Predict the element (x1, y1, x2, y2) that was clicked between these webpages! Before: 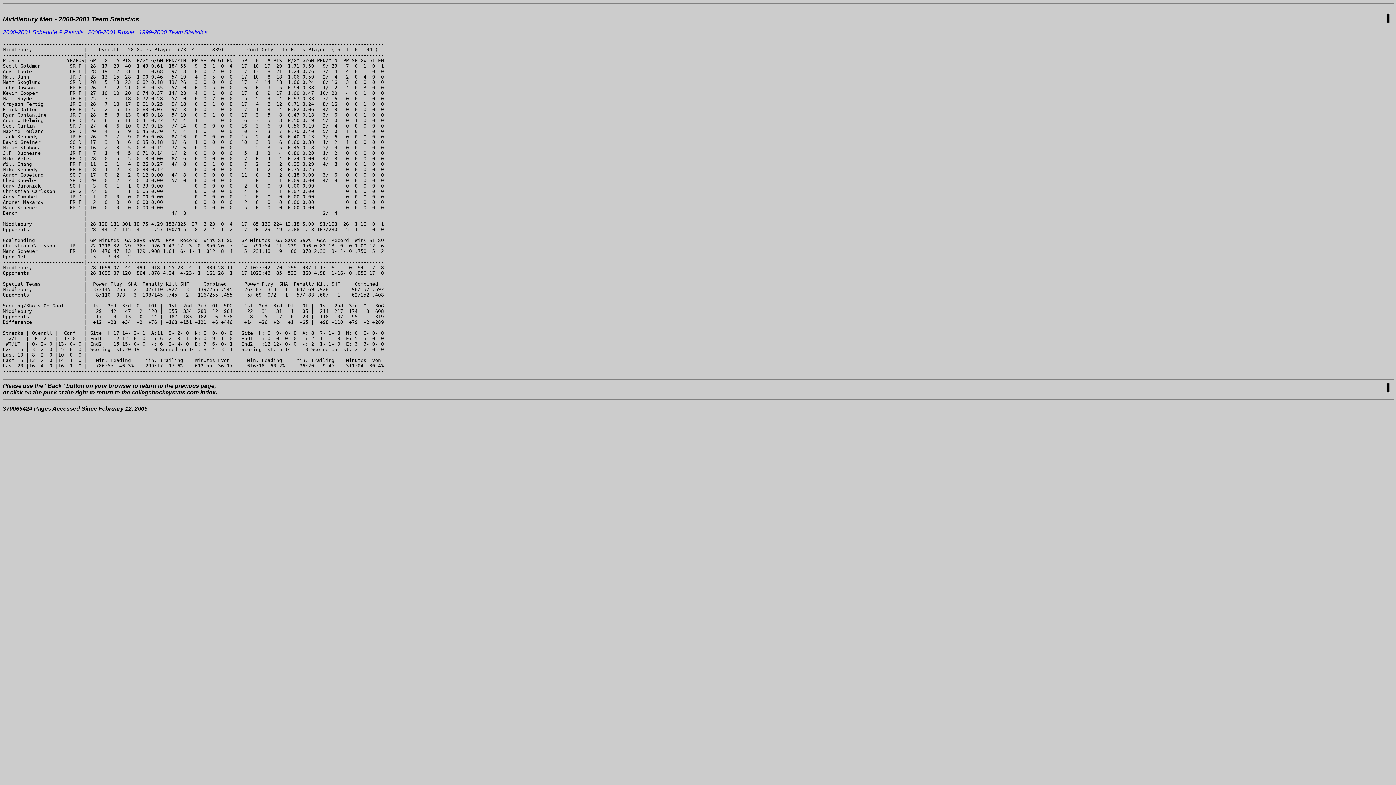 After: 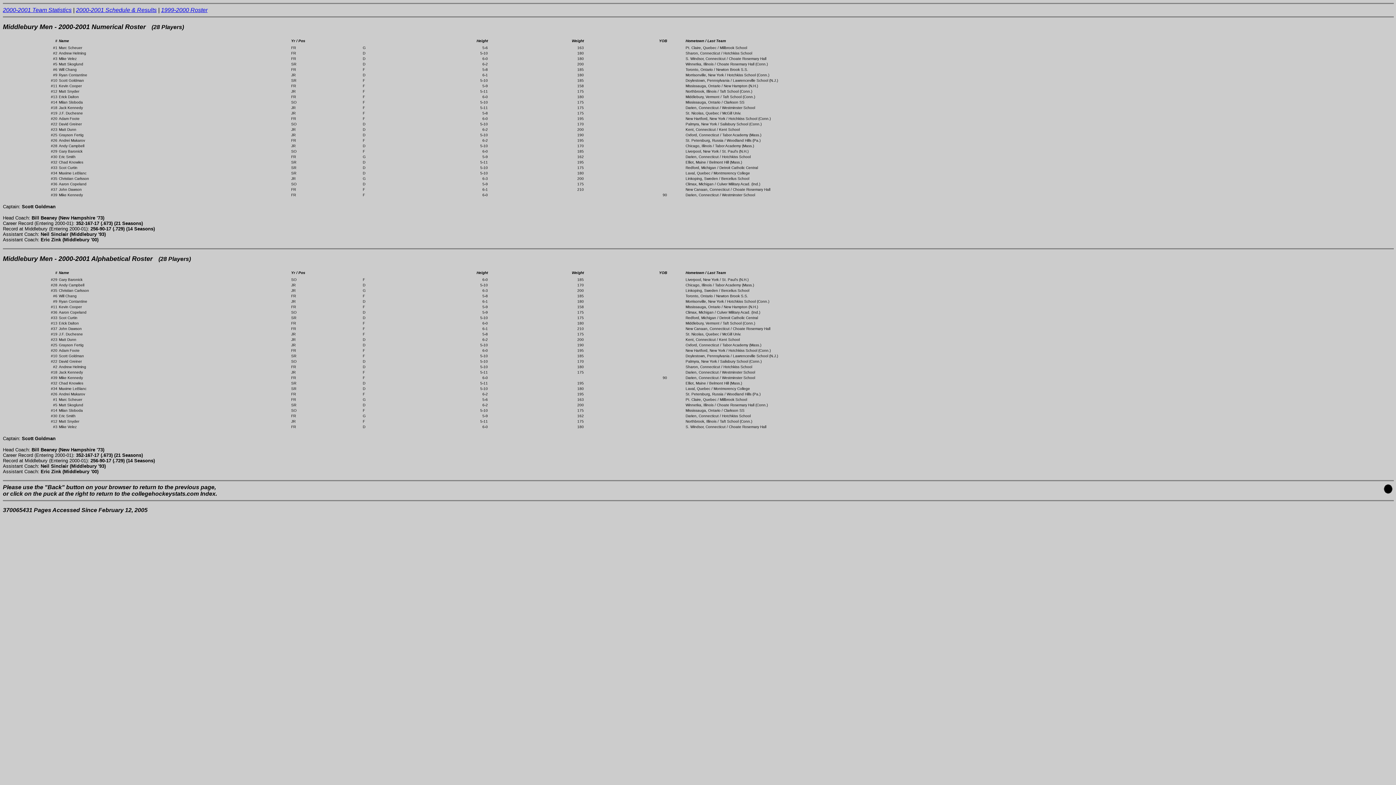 Action: label: 2000-2001 Roster bbox: (88, 29, 134, 35)